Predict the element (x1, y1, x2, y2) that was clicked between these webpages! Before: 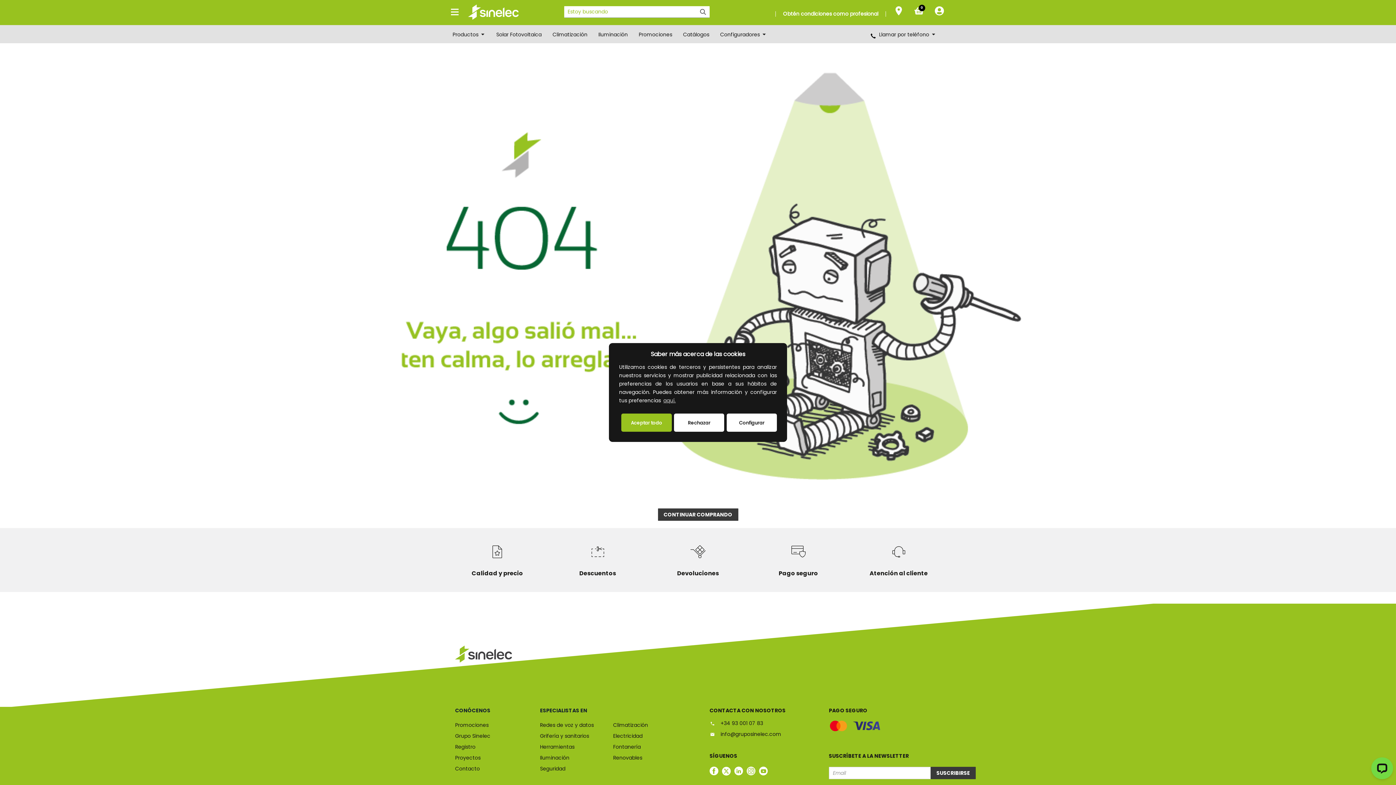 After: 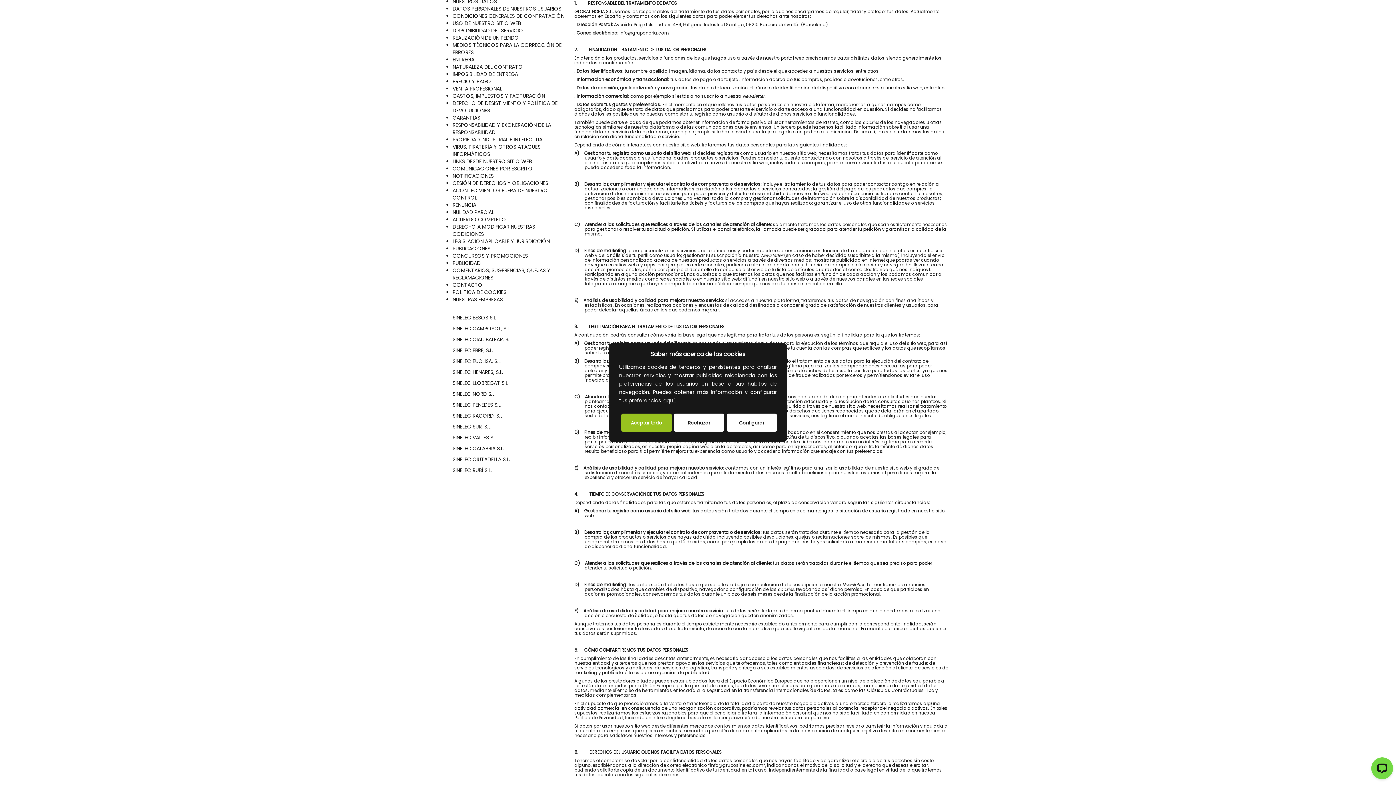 Action: label: aquí. bbox: (662, 397, 676, 404)